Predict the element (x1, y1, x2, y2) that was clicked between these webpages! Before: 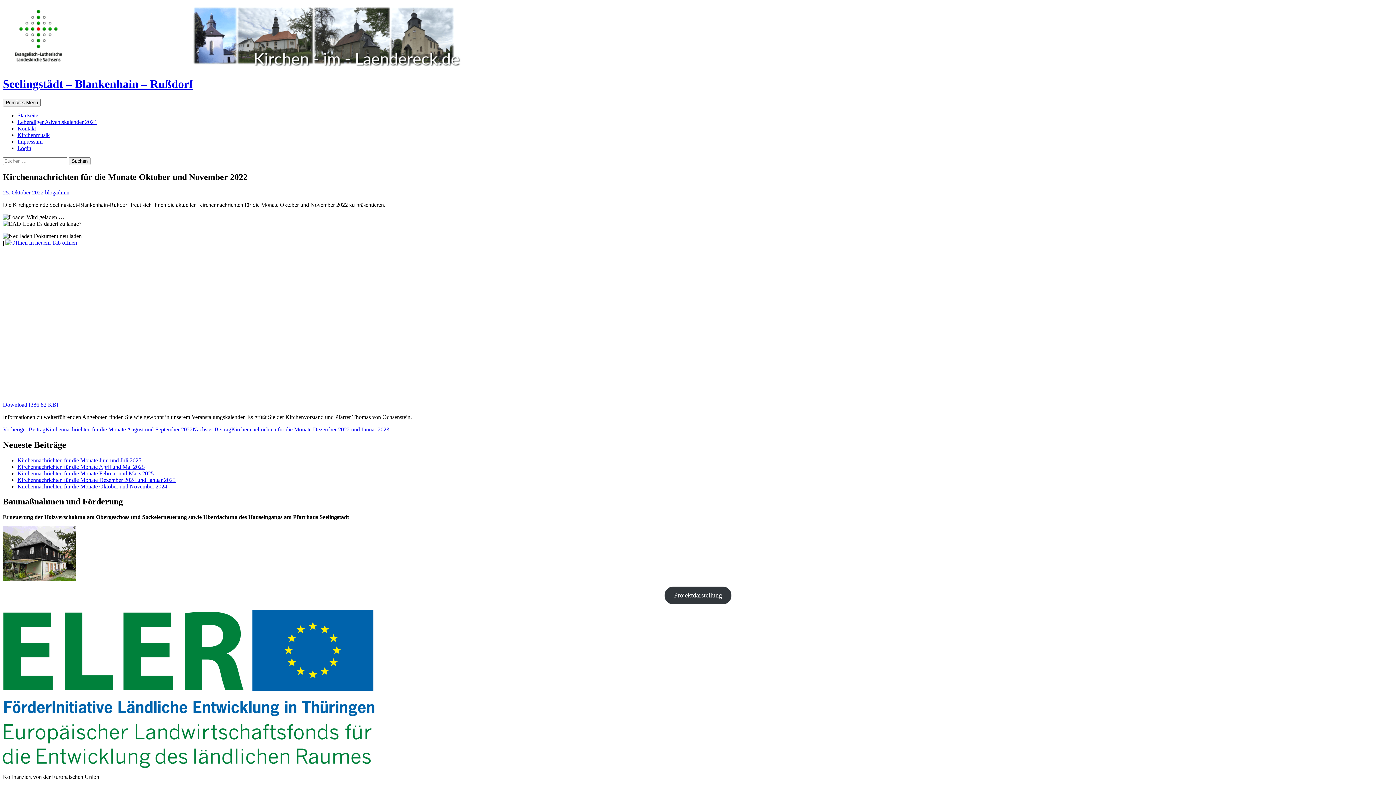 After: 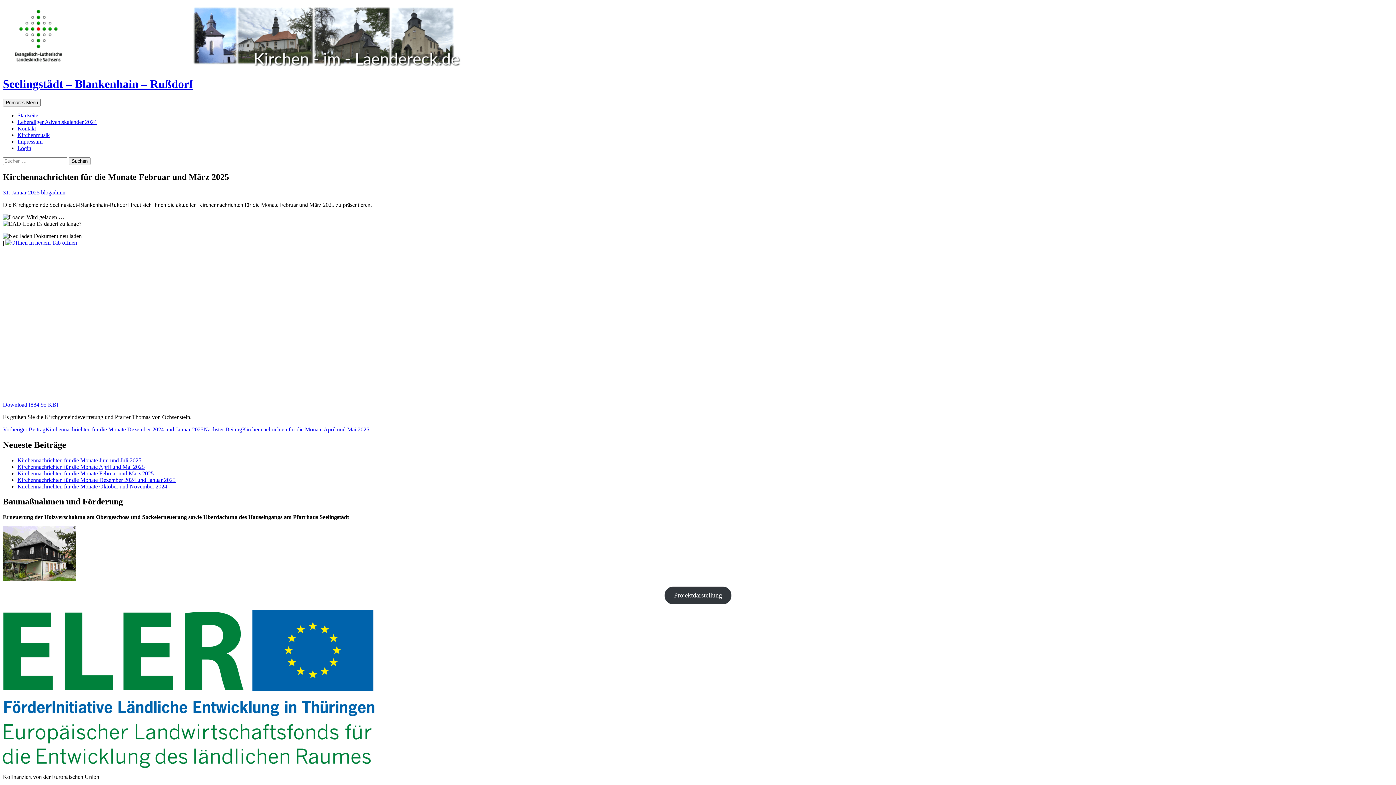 Action: bbox: (17, 470, 153, 476) label: Kirchennachrichten für die Monate Februar und März 2025